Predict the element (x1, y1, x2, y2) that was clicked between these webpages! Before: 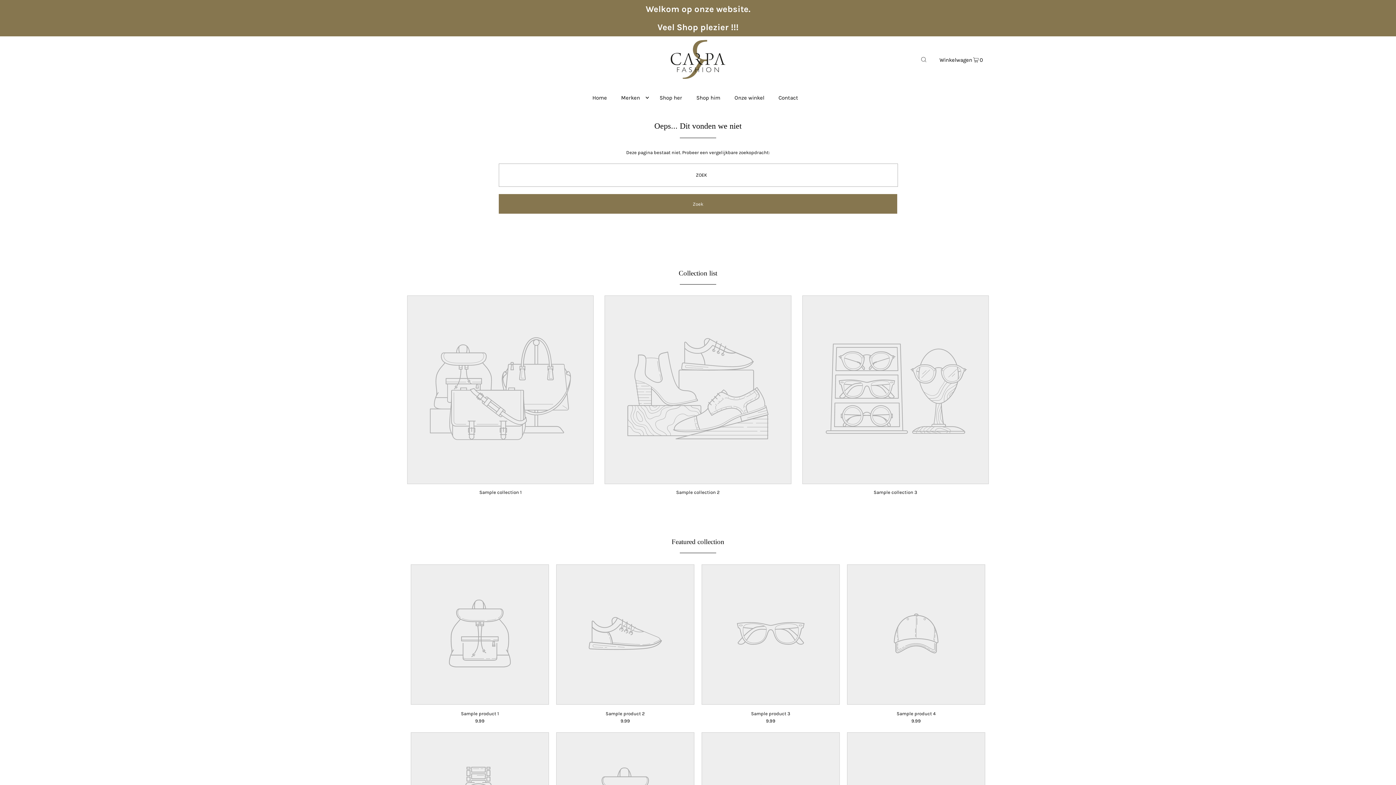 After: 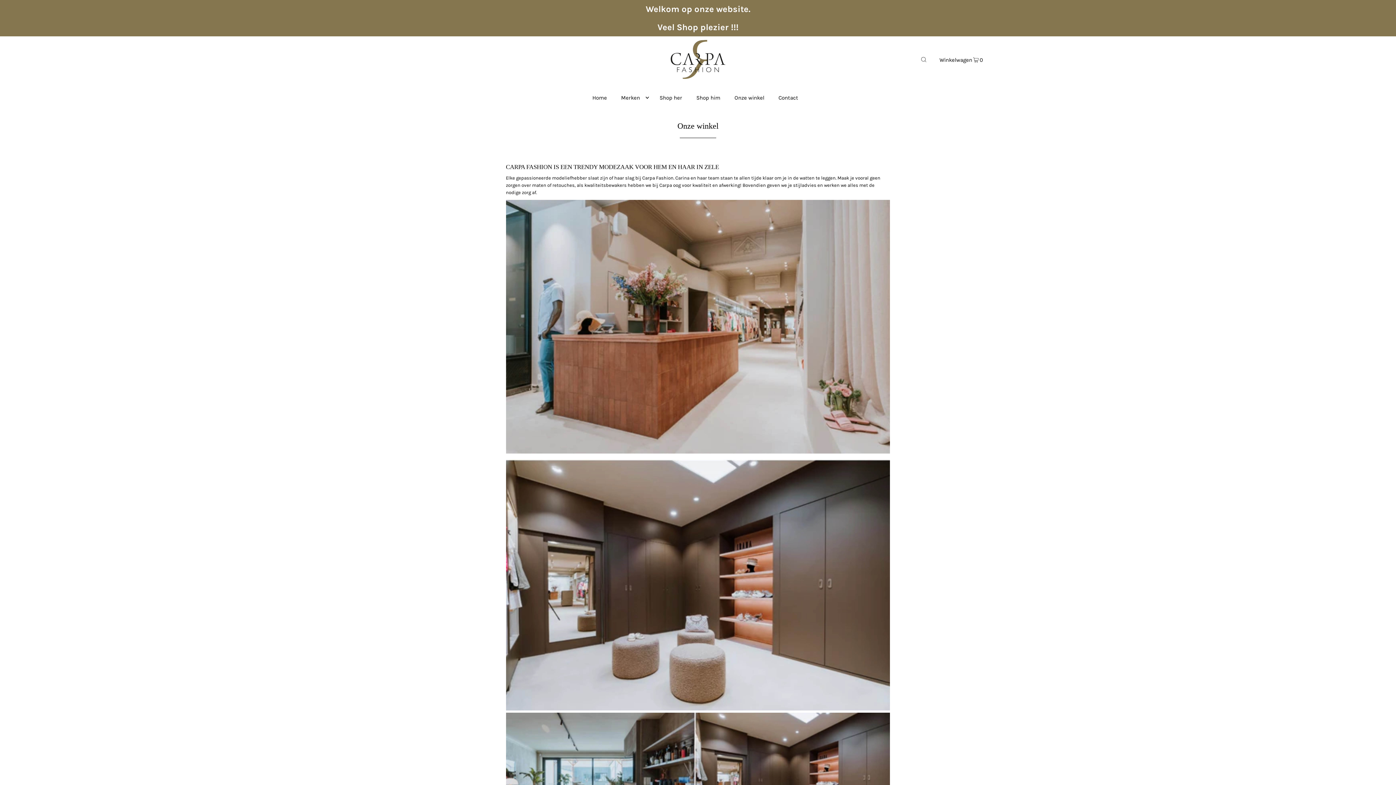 Action: label: Onze winkel bbox: (731, 88, 768, 106)